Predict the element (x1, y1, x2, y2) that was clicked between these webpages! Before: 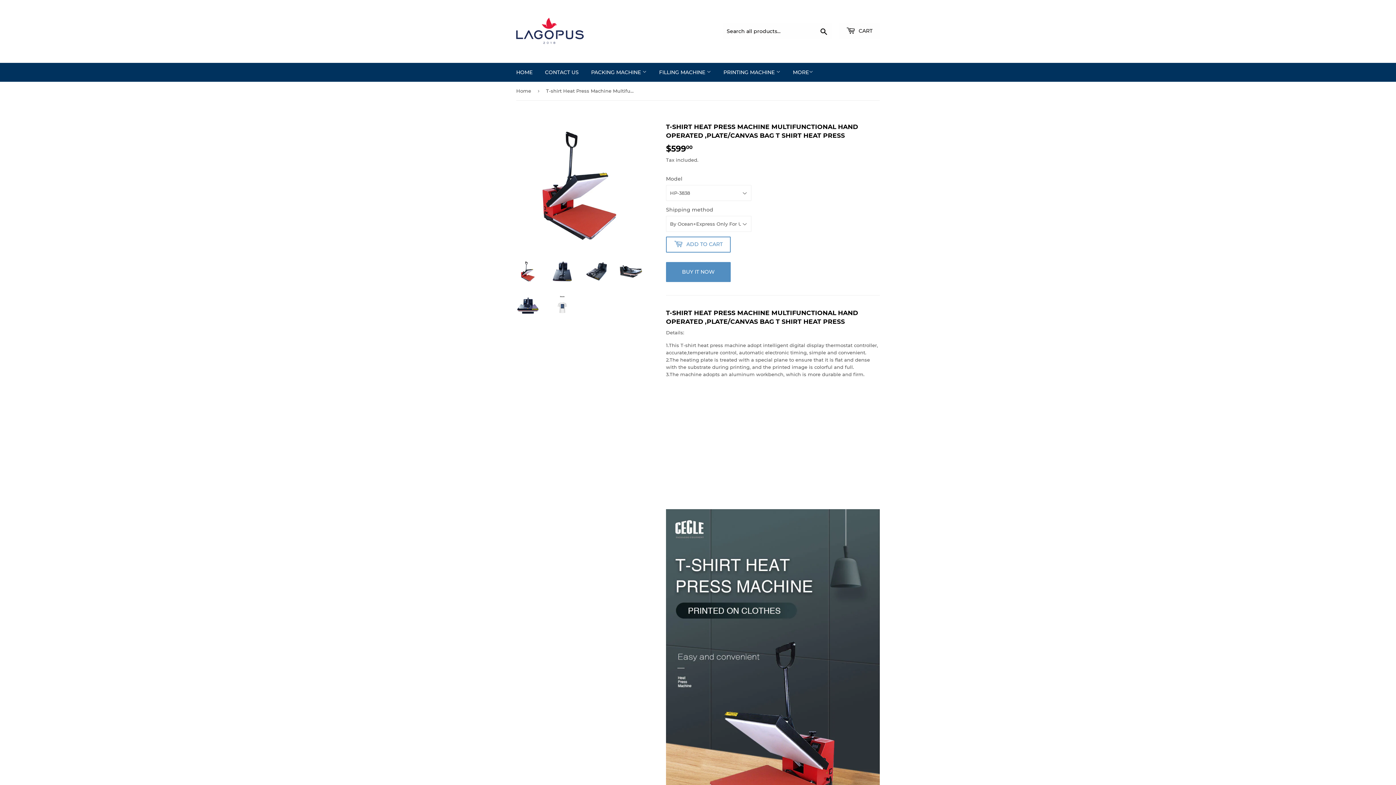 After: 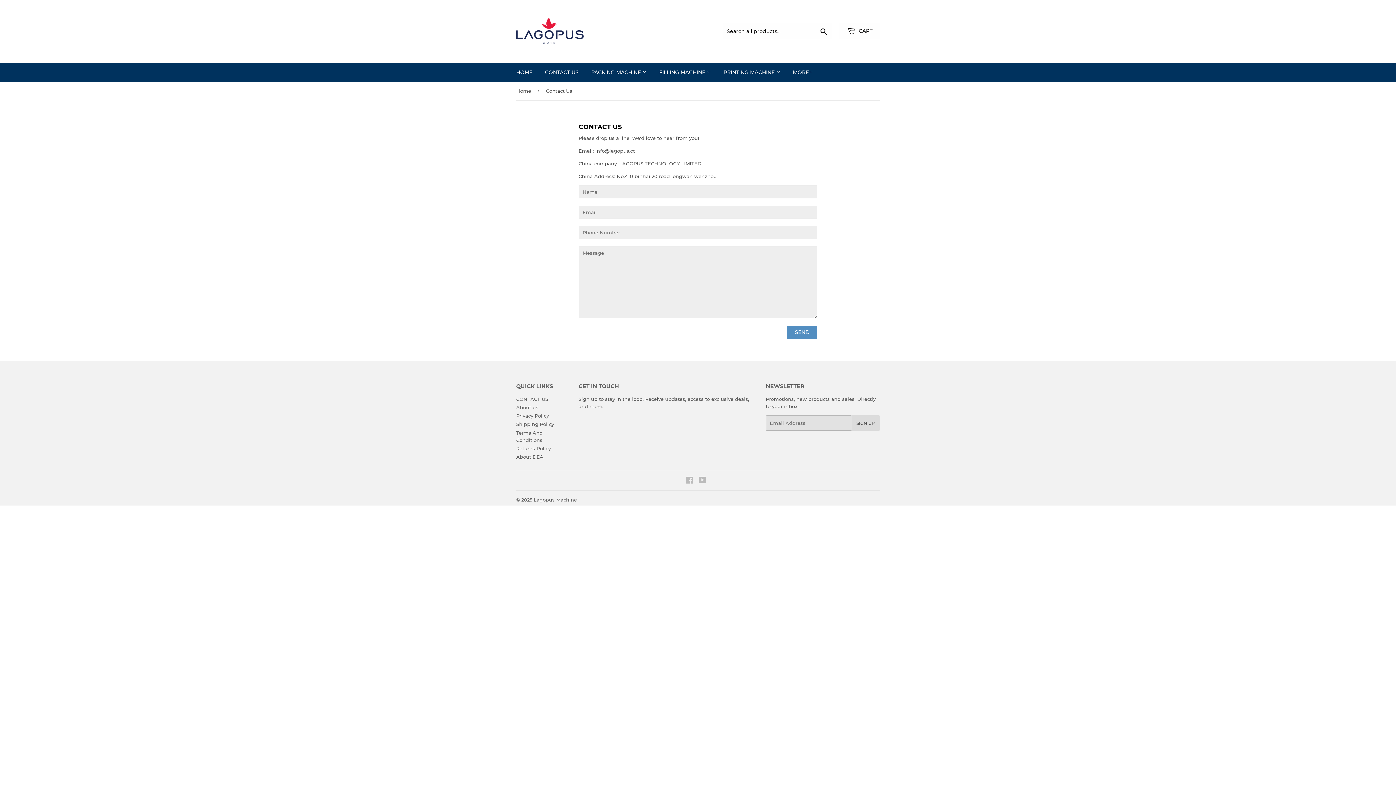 Action: label: CONTACT US bbox: (539, 62, 584, 81)